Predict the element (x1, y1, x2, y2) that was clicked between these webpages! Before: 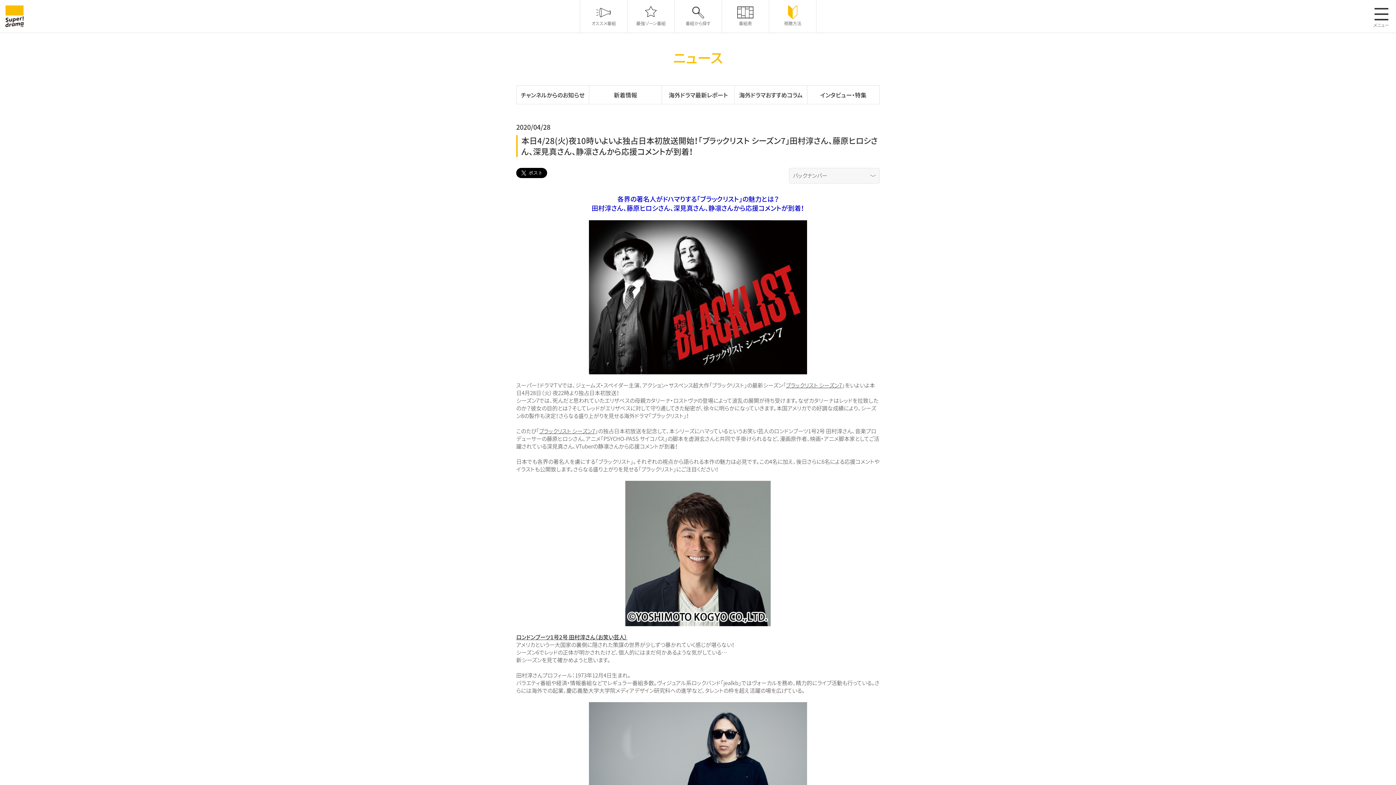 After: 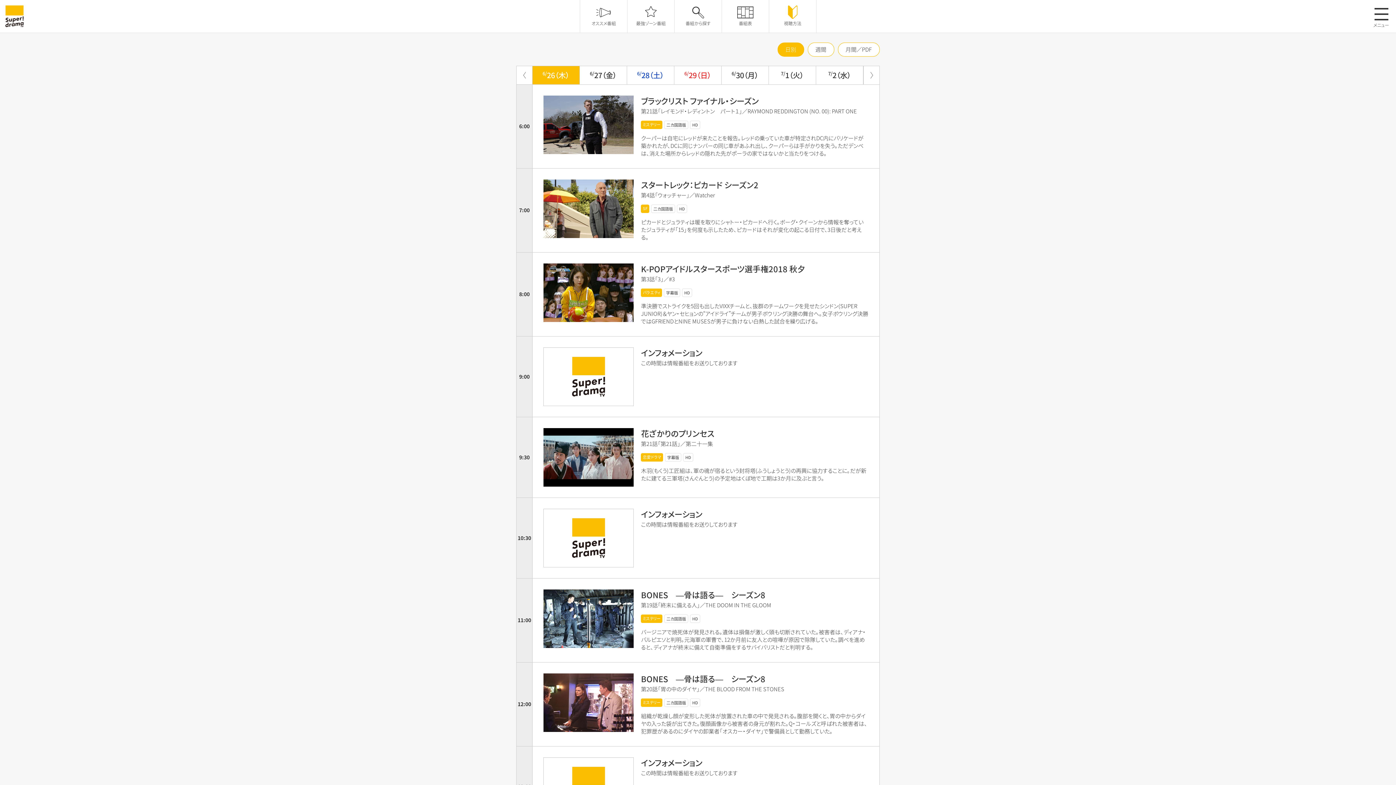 Action: label: 番組表 bbox: (722, 0, 769, 32)